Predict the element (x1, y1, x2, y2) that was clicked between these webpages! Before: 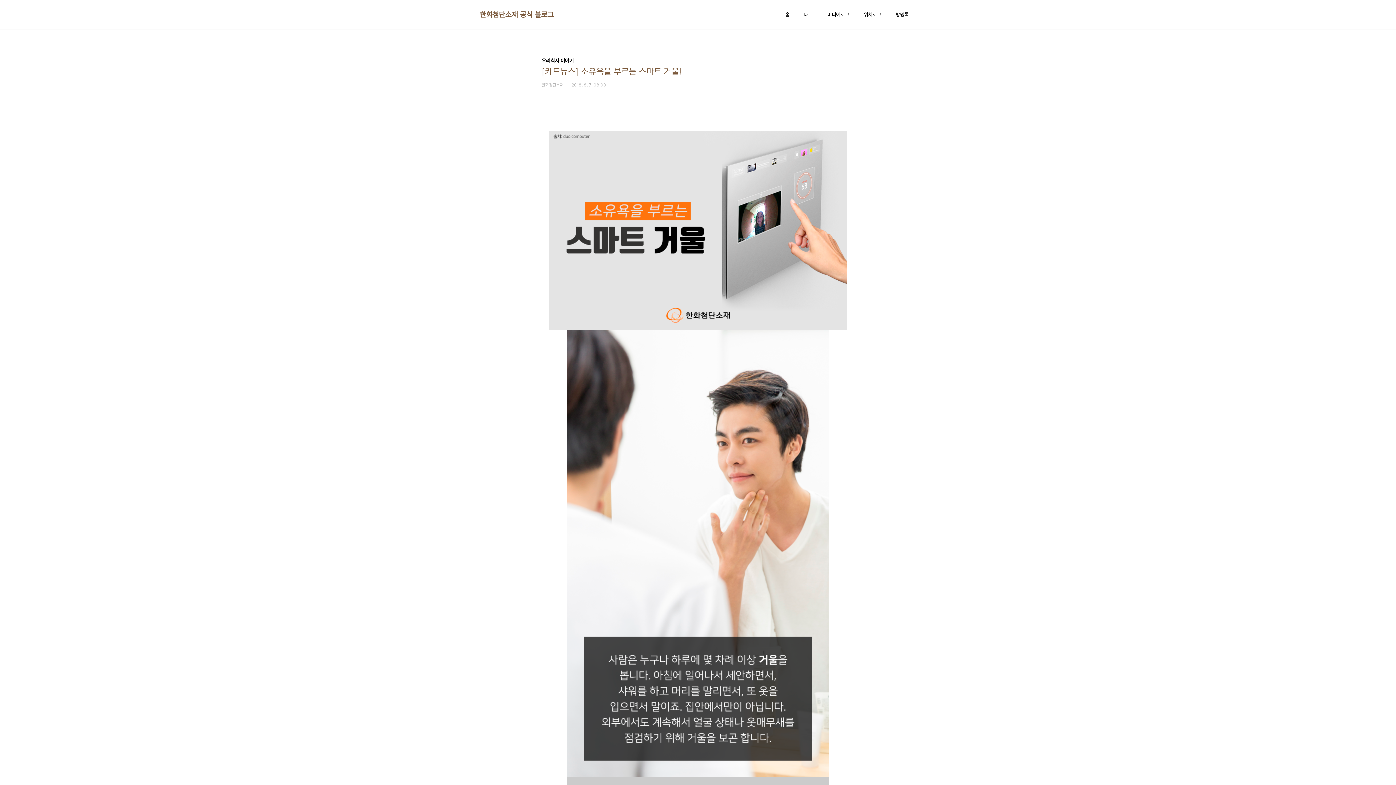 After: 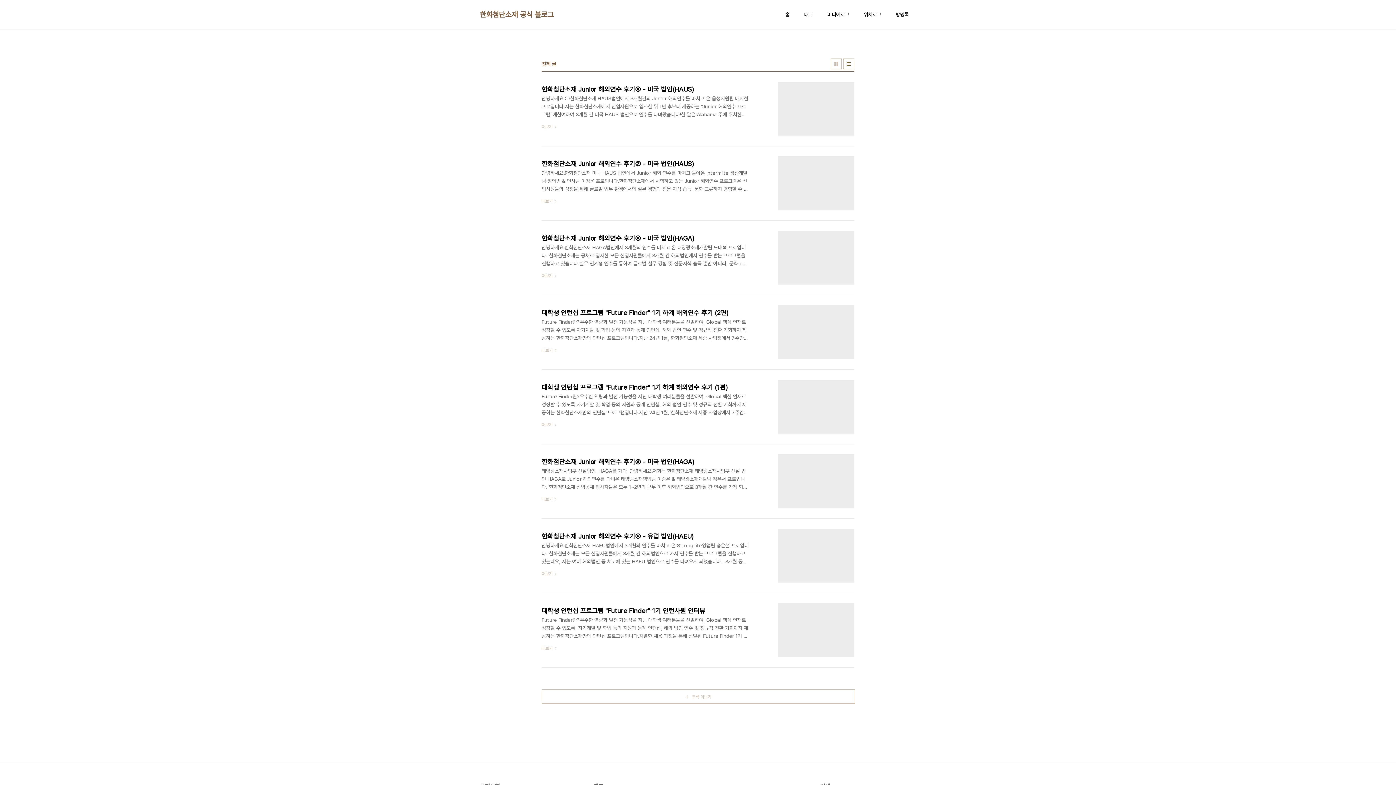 Action: label: 위치로그 bbox: (862, 9, 882, 19)